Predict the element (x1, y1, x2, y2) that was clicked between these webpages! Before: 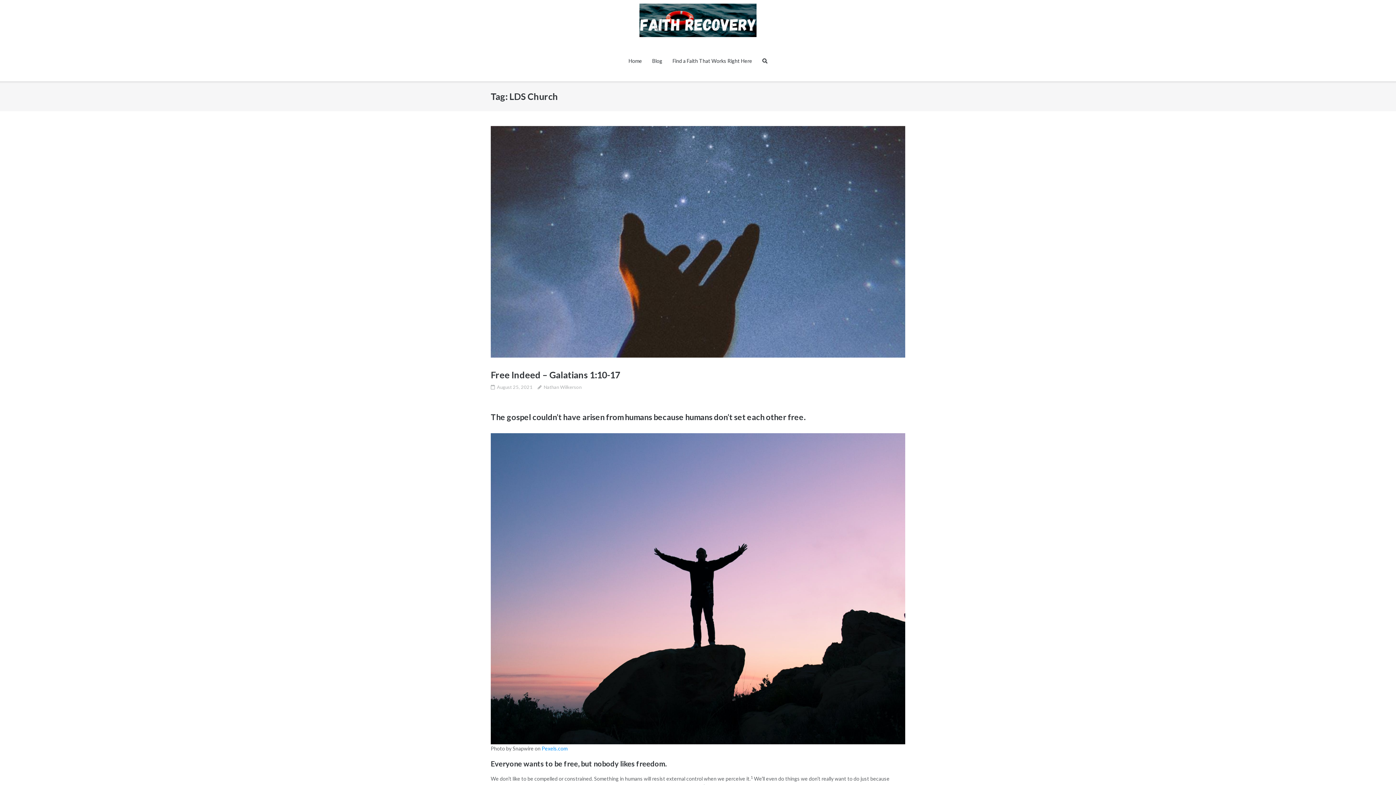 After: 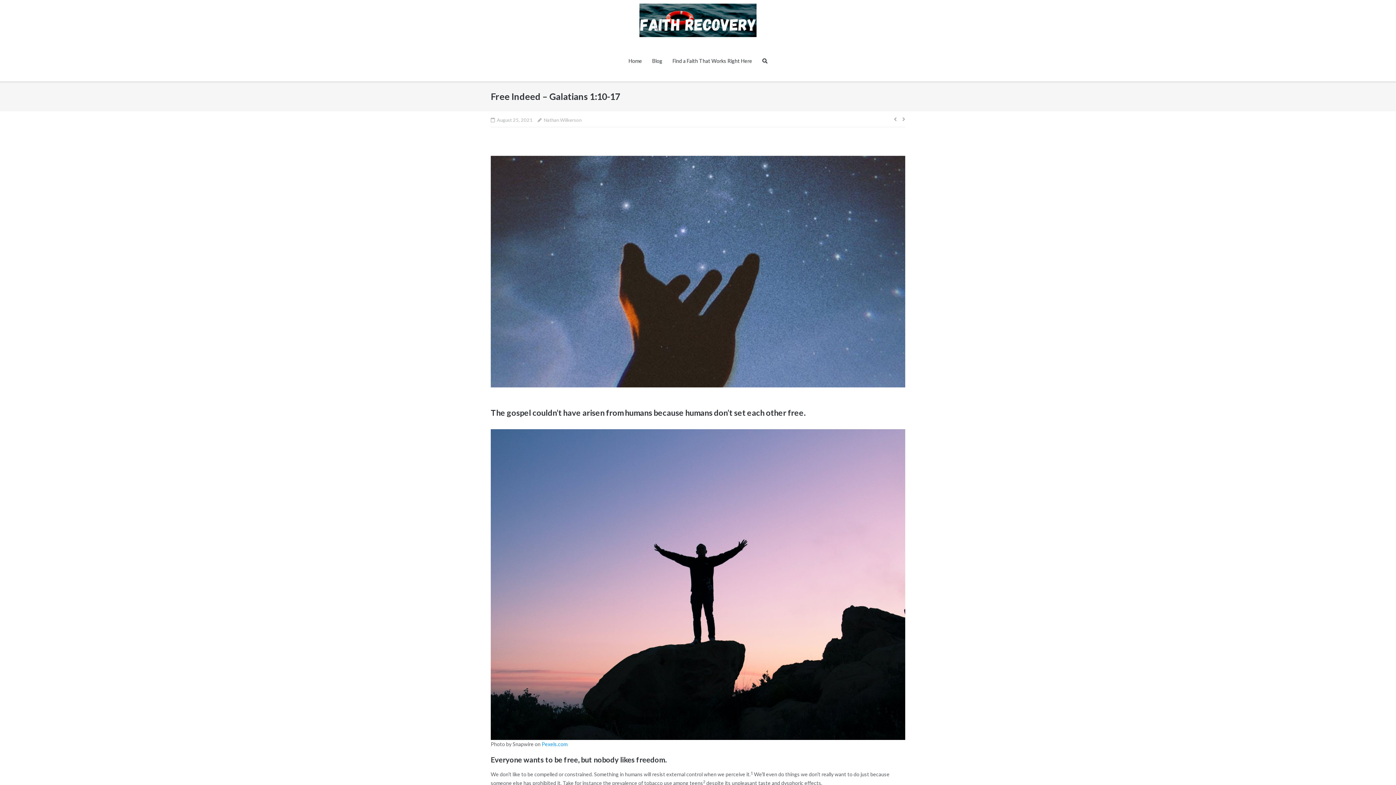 Action: bbox: (497, 382, 532, 392) label: August 25, 2021